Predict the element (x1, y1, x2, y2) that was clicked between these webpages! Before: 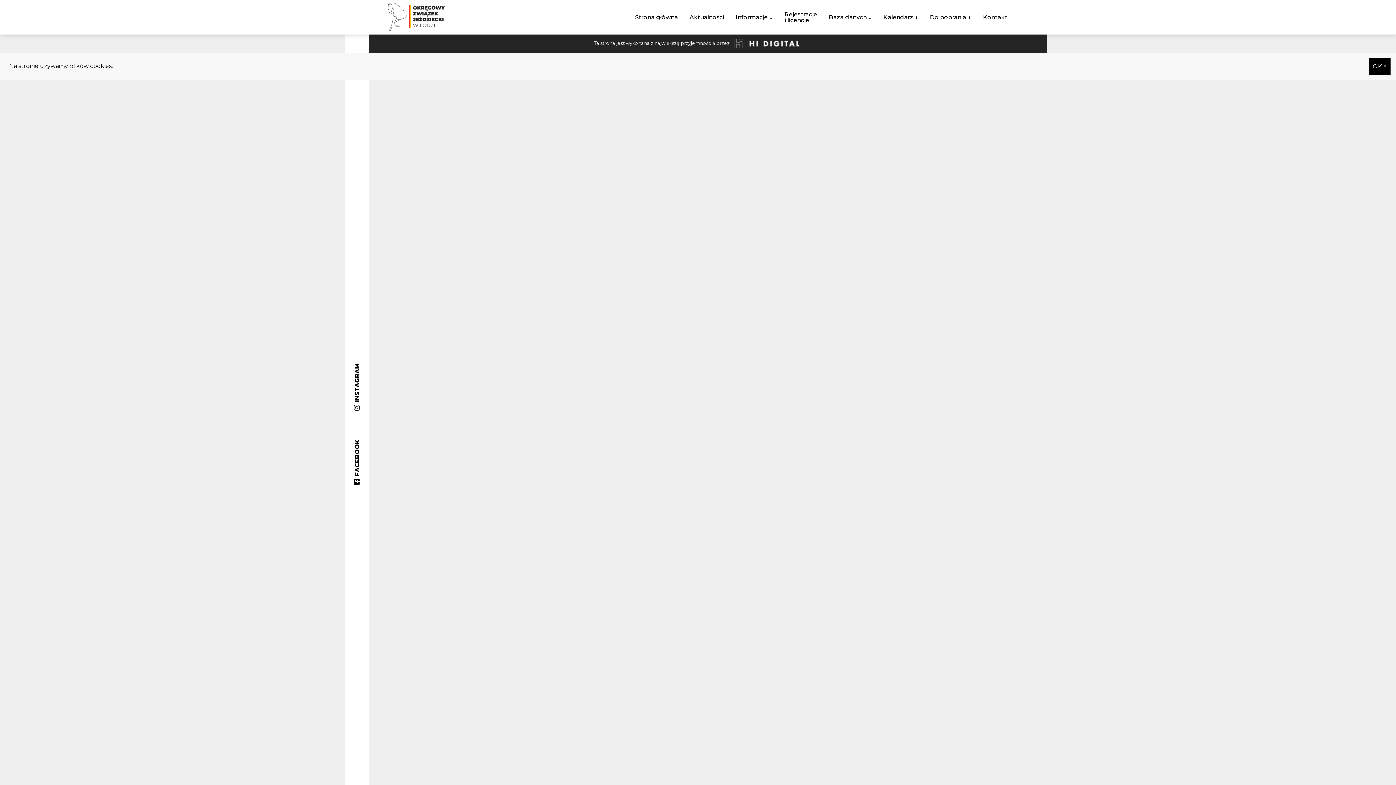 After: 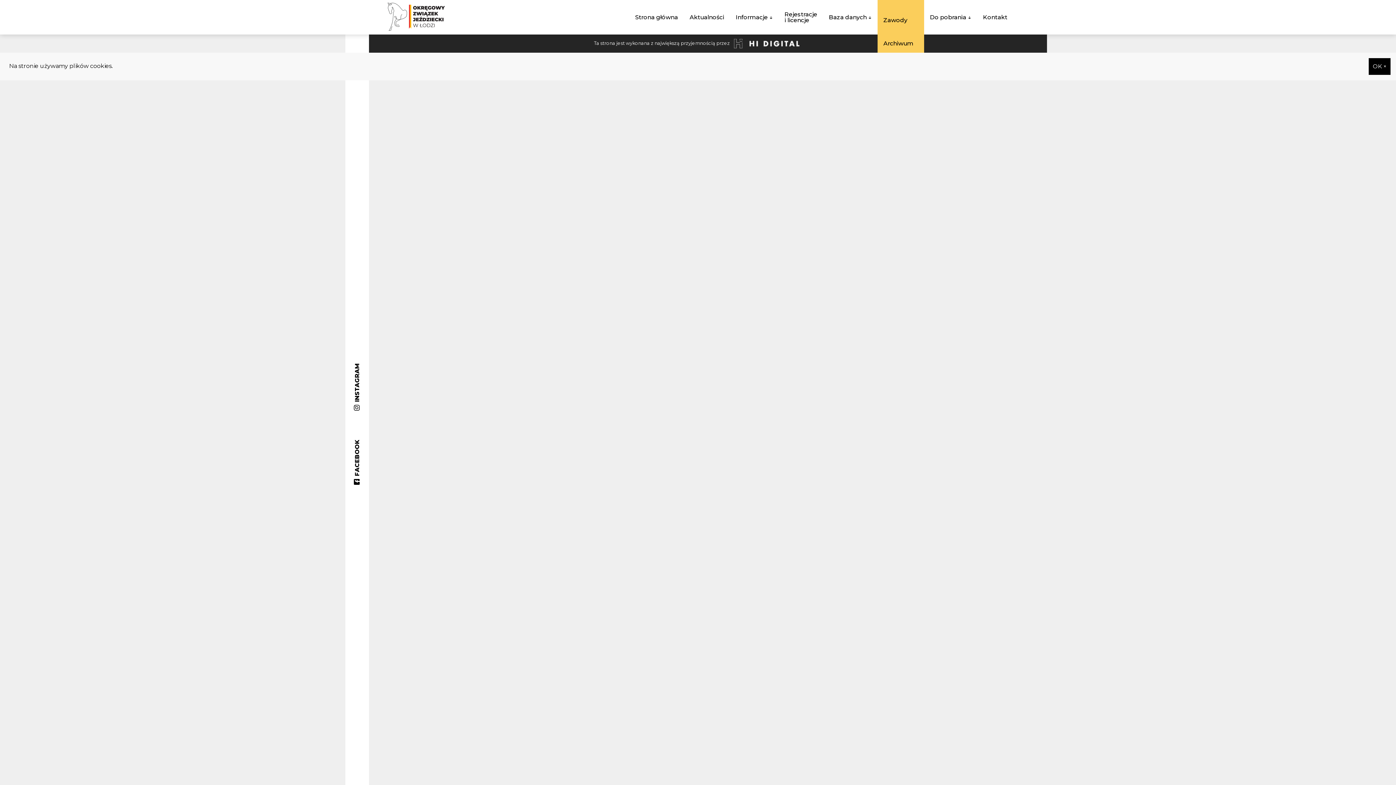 Action: bbox: (877, 11, 924, 23) label: Kalendarz ↓